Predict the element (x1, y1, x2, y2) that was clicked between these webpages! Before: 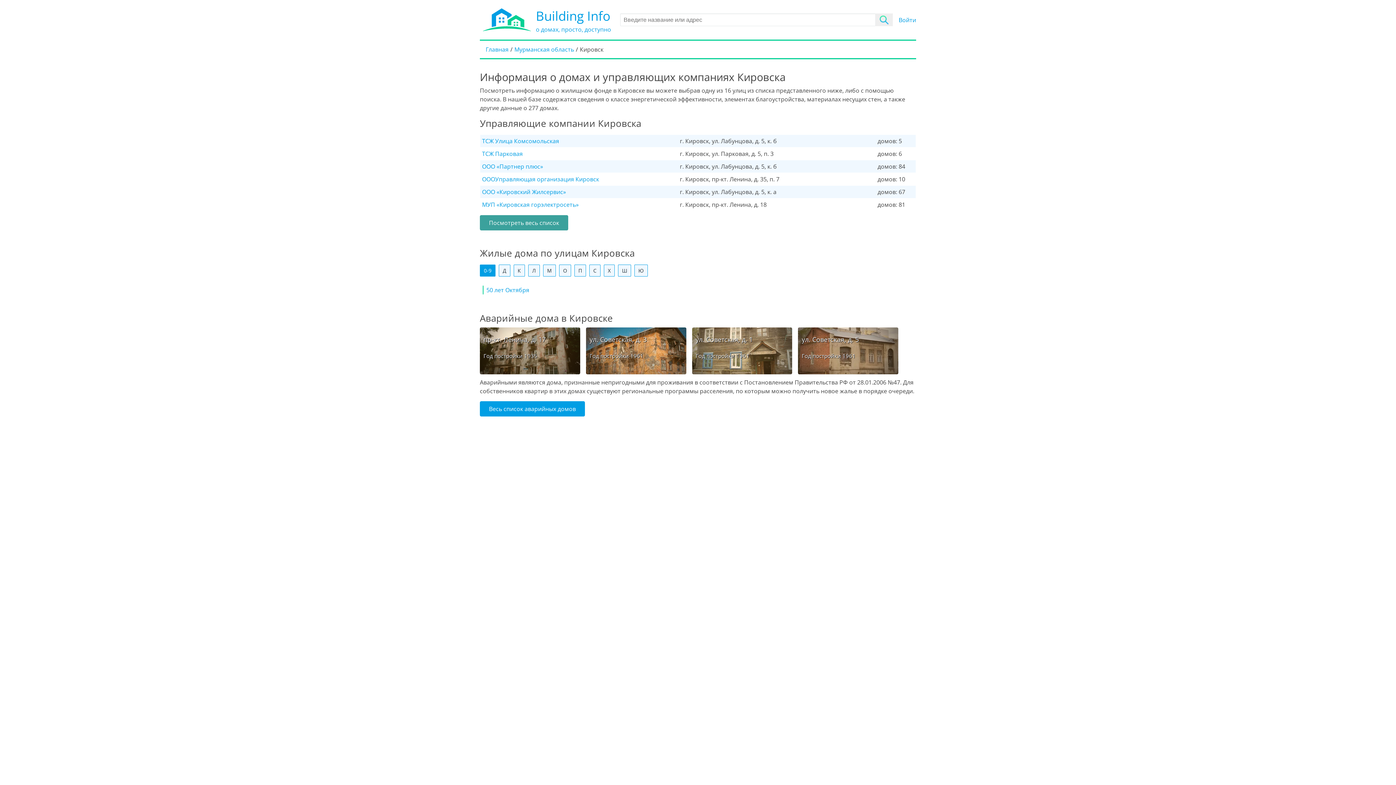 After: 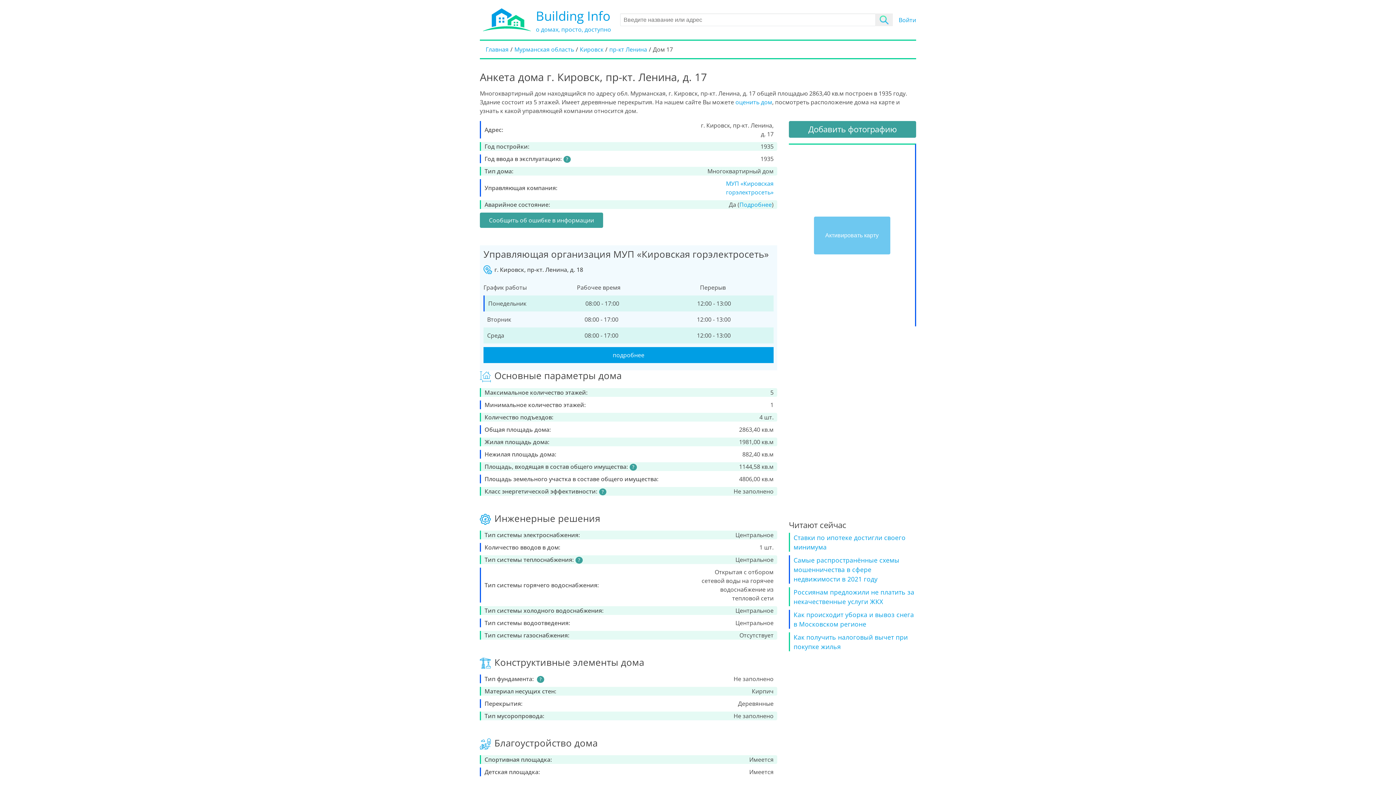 Action: bbox: (480, 327, 580, 374) label: пр-кт. Ленина, д. 17
Год постройки 1935